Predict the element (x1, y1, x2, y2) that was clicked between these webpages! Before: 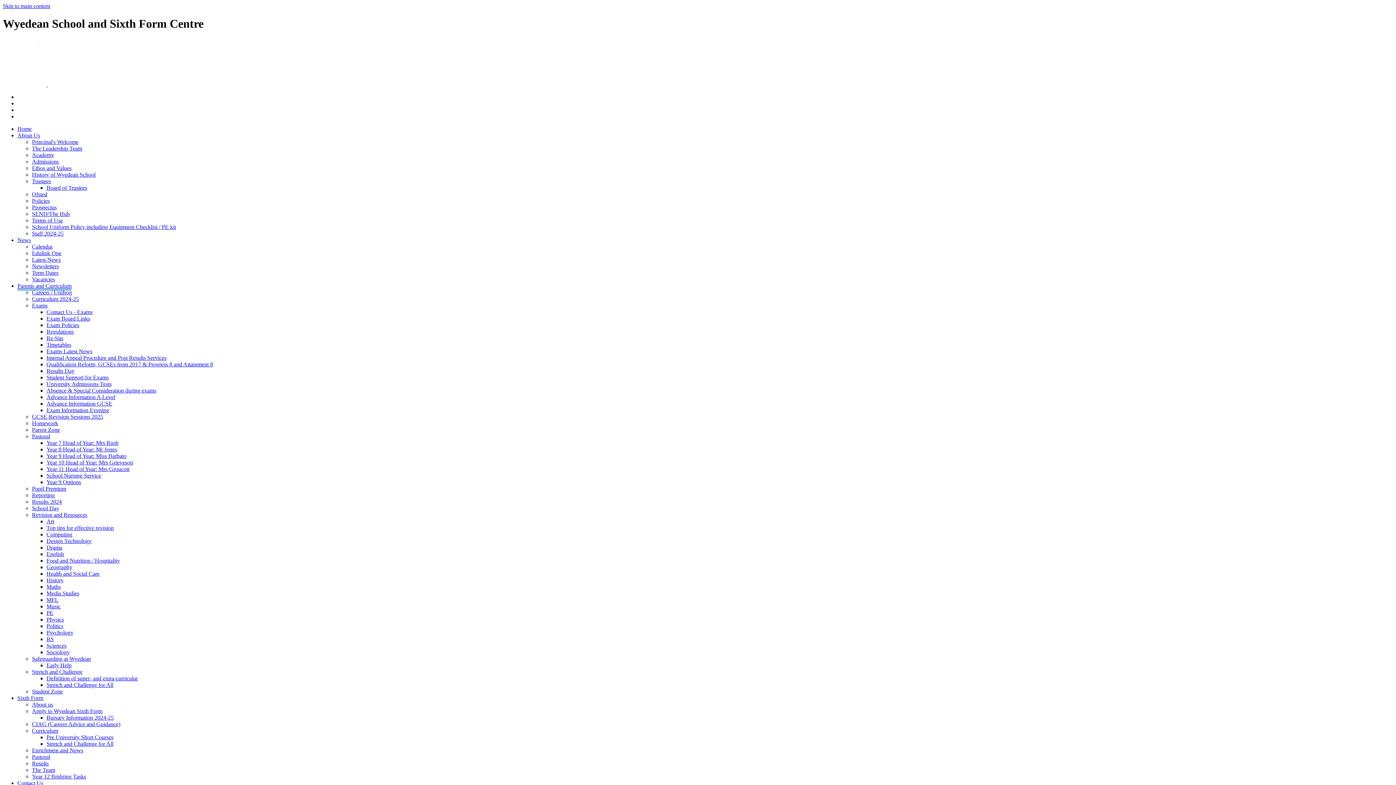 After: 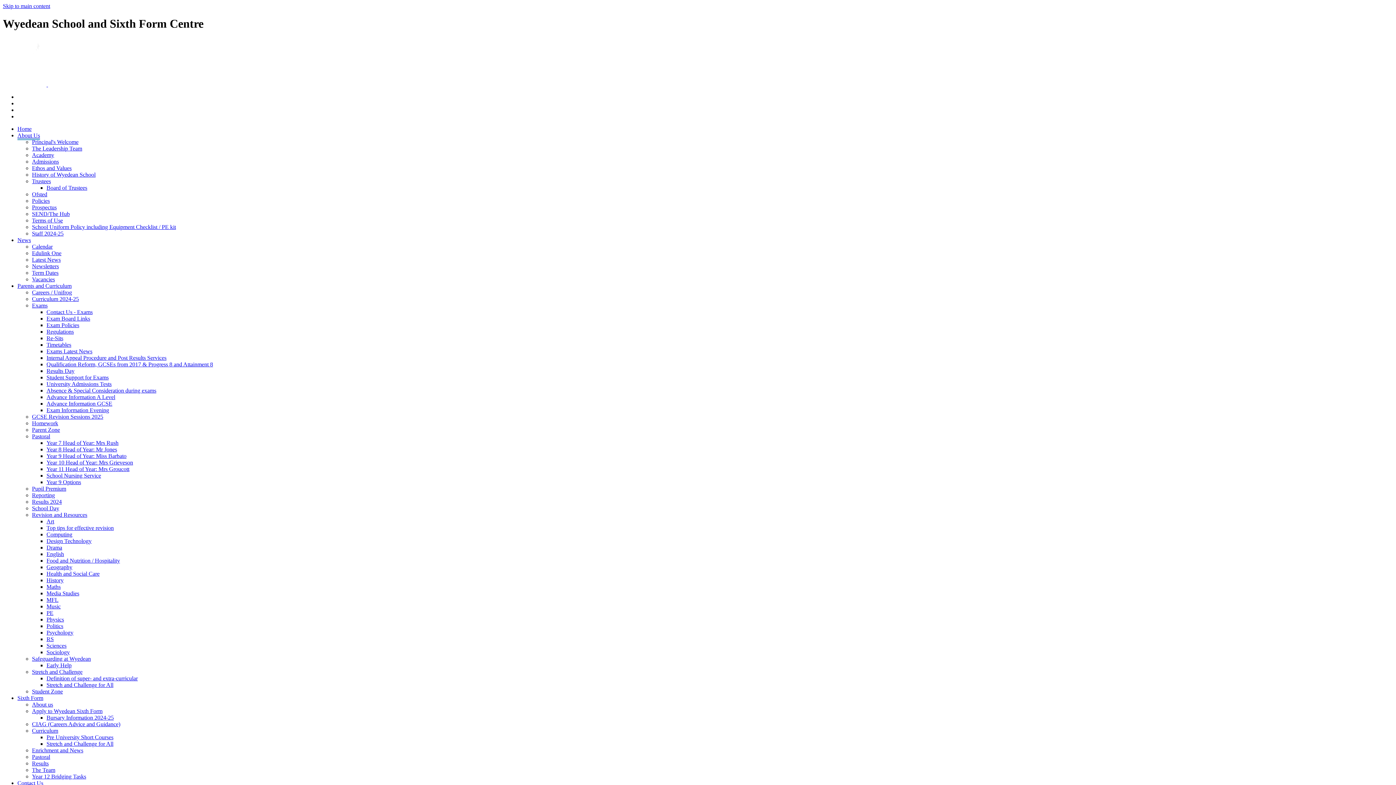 Action: label: Admissions bbox: (32, 158, 58, 164)